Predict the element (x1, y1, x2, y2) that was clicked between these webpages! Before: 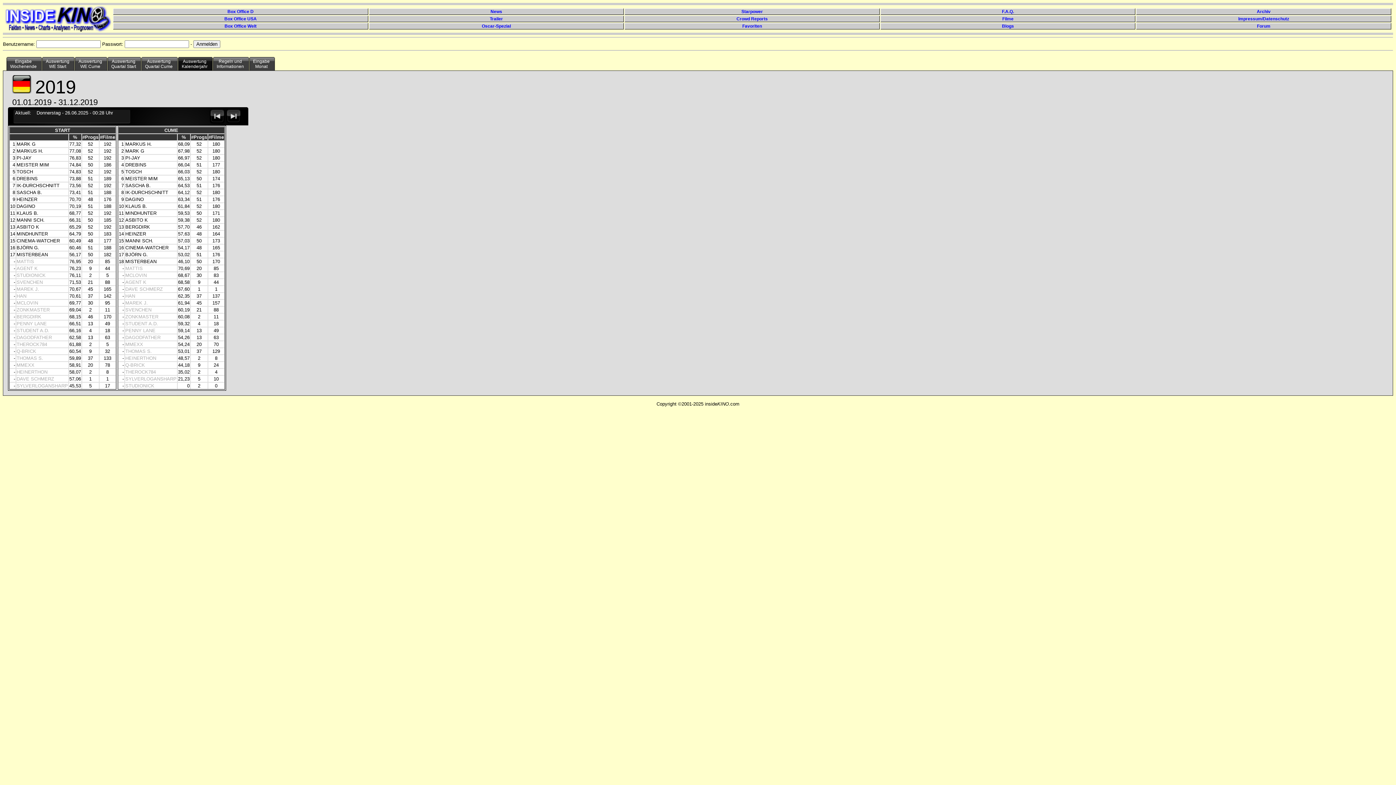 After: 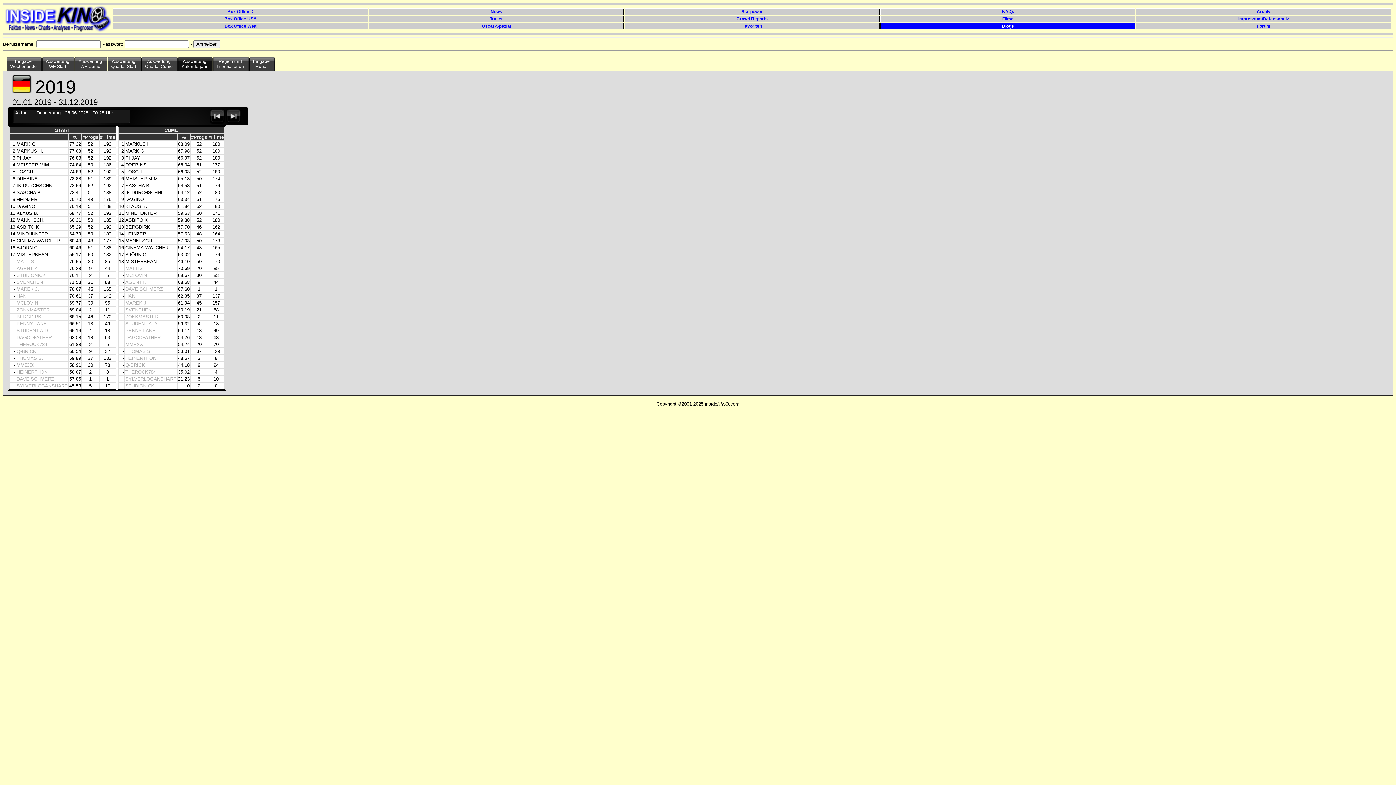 Action: label: Blogs bbox: (880, 22, 1135, 29)